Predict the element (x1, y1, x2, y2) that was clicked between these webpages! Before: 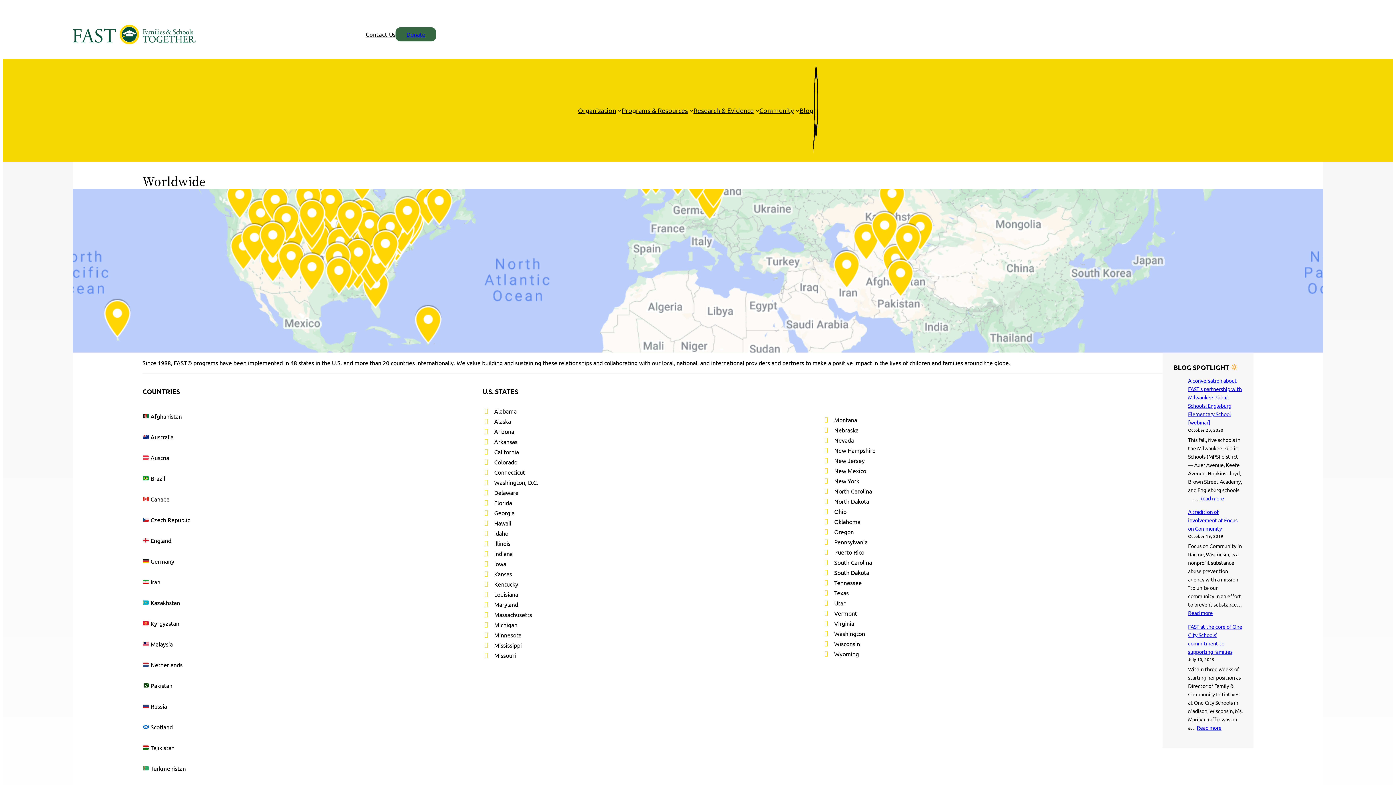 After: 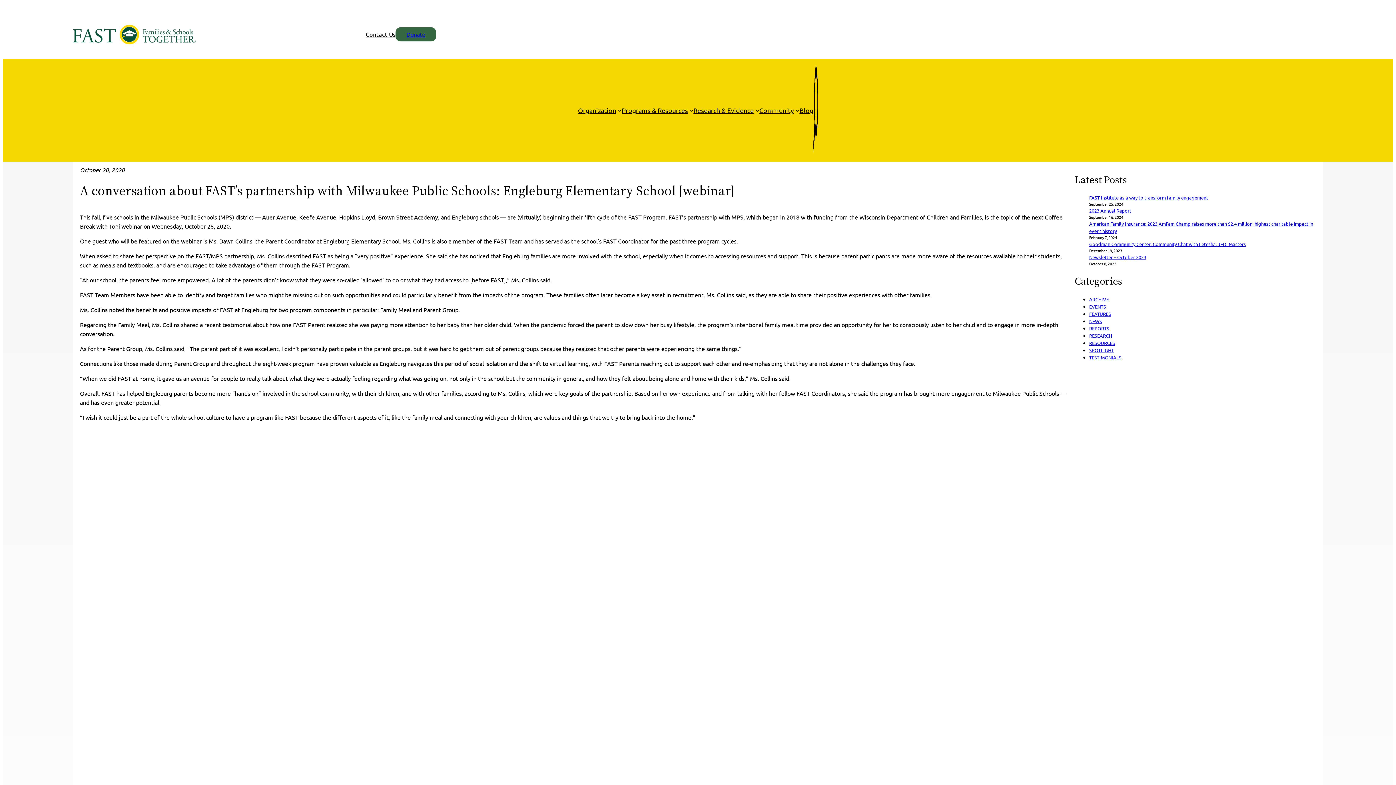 Action: bbox: (1199, 495, 1224, 501) label: Read more
: A conversation about FAST’s partnership with Milwaukee Public Schools: Engleburg Elementary School [webinar]